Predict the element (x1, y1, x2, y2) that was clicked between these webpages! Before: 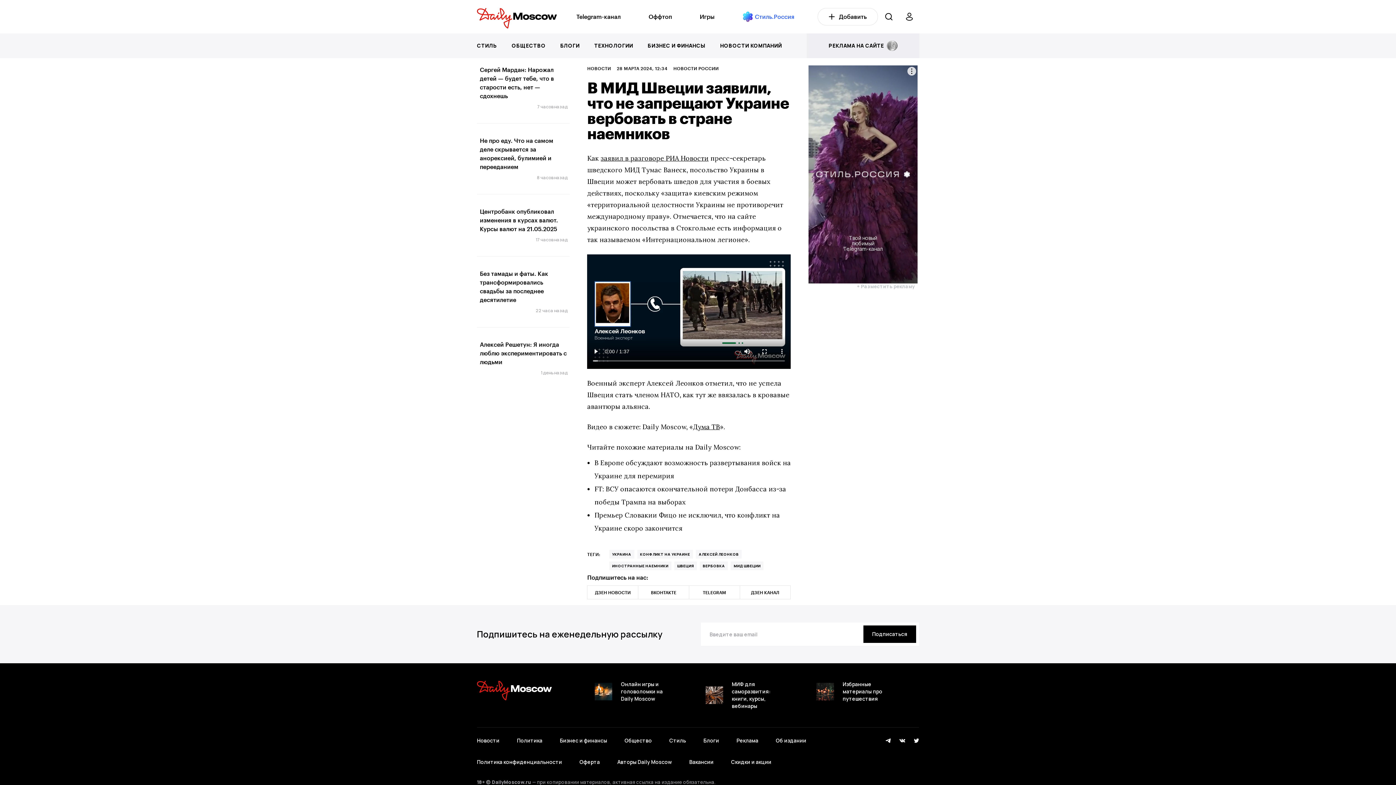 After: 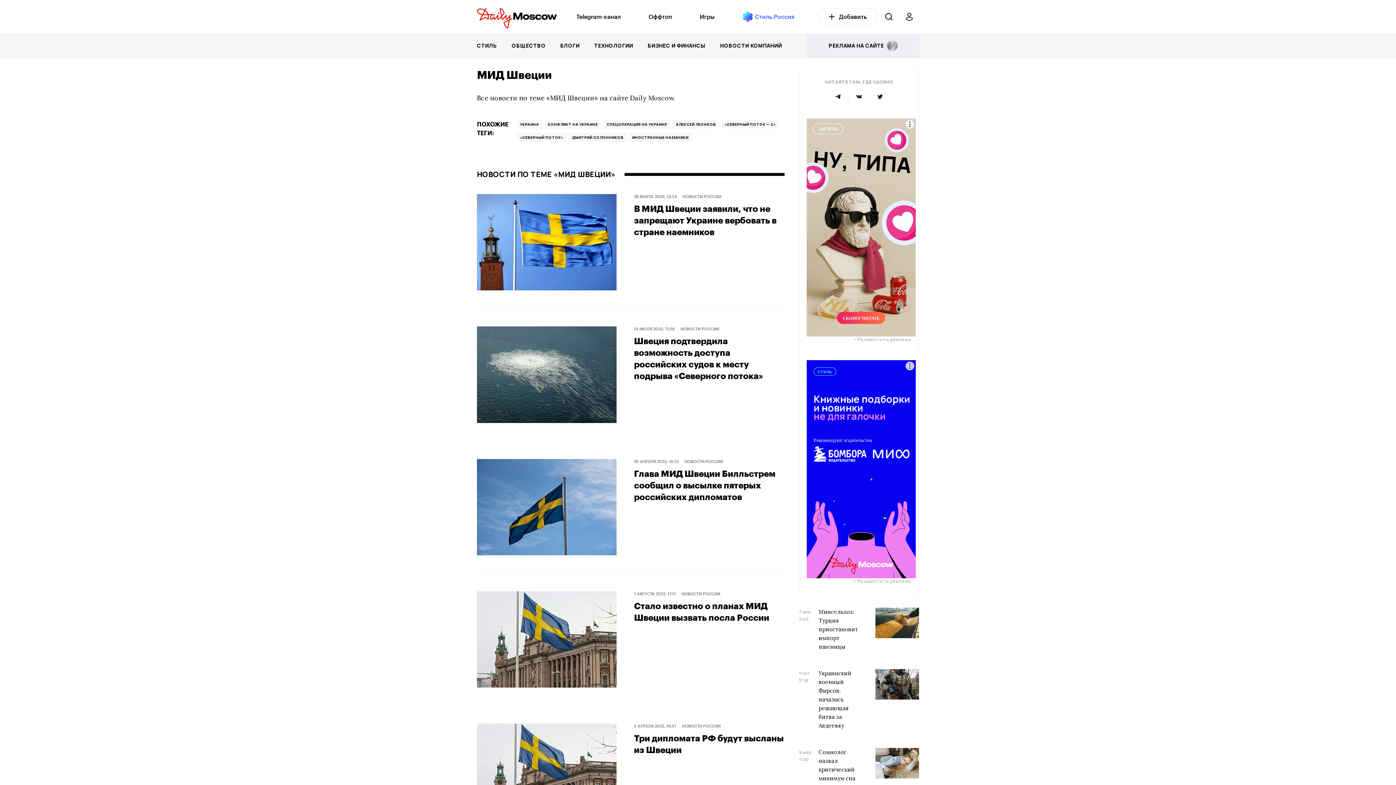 Action: label: МИД ШВЕЦИИ bbox: (731, 561, 763, 570)